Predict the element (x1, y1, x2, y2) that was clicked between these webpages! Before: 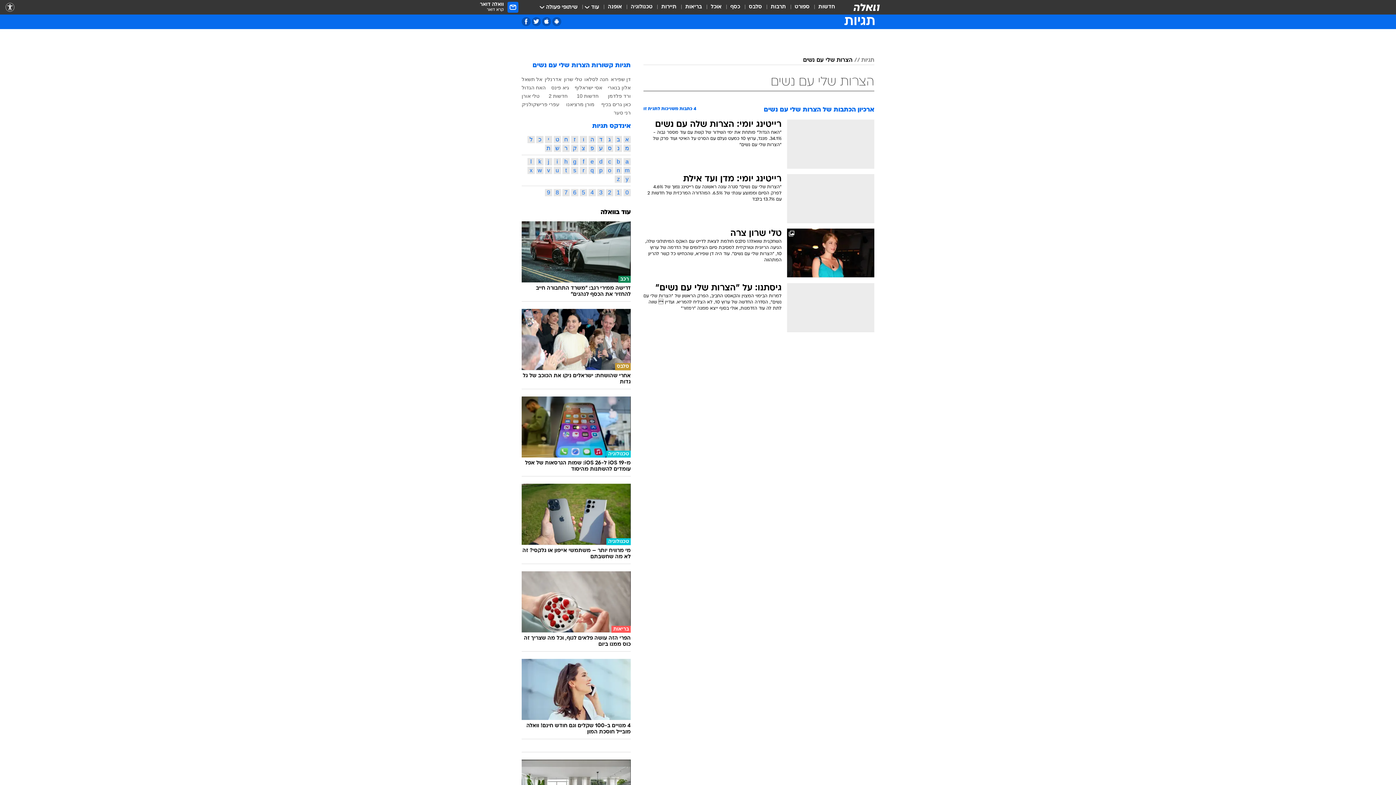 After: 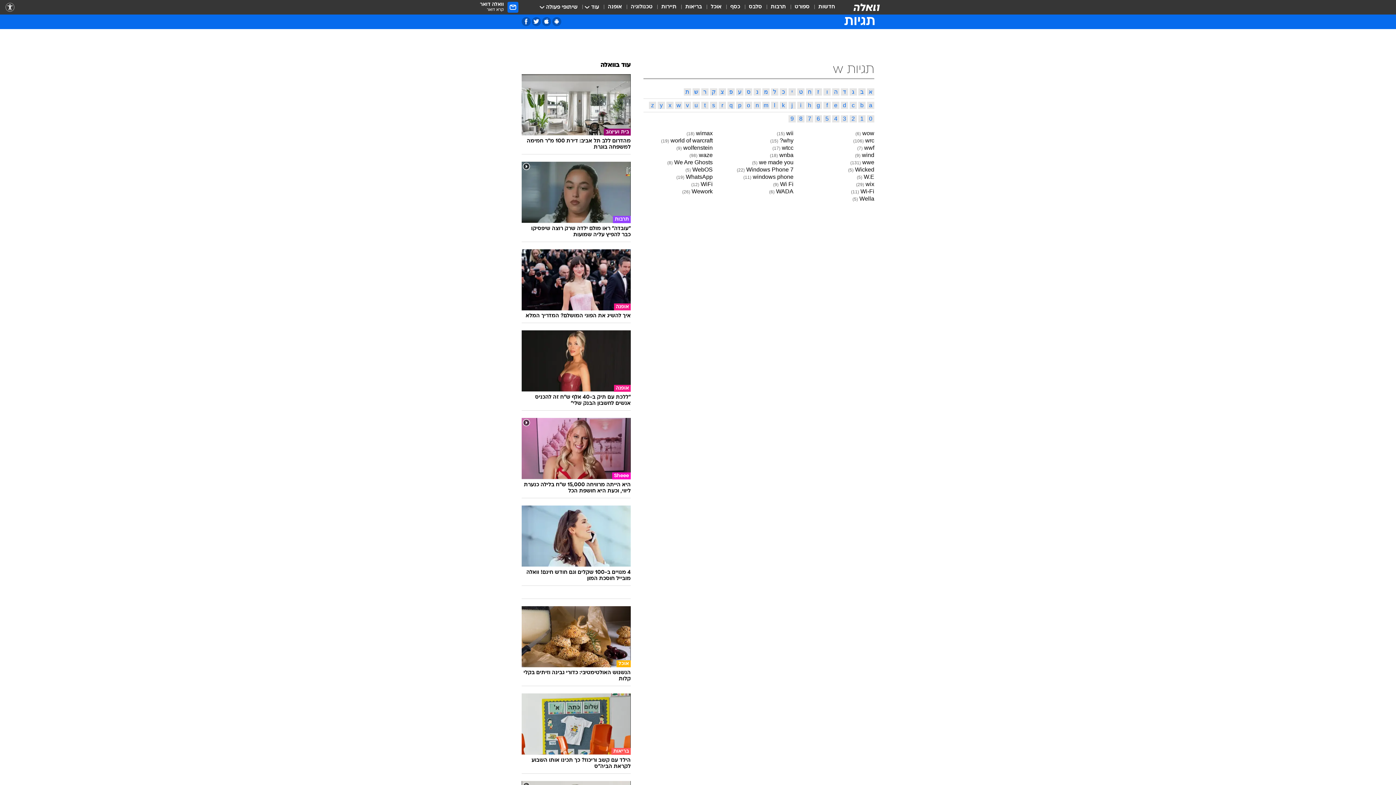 Action: bbox: (536, 166, 543, 174) label: w